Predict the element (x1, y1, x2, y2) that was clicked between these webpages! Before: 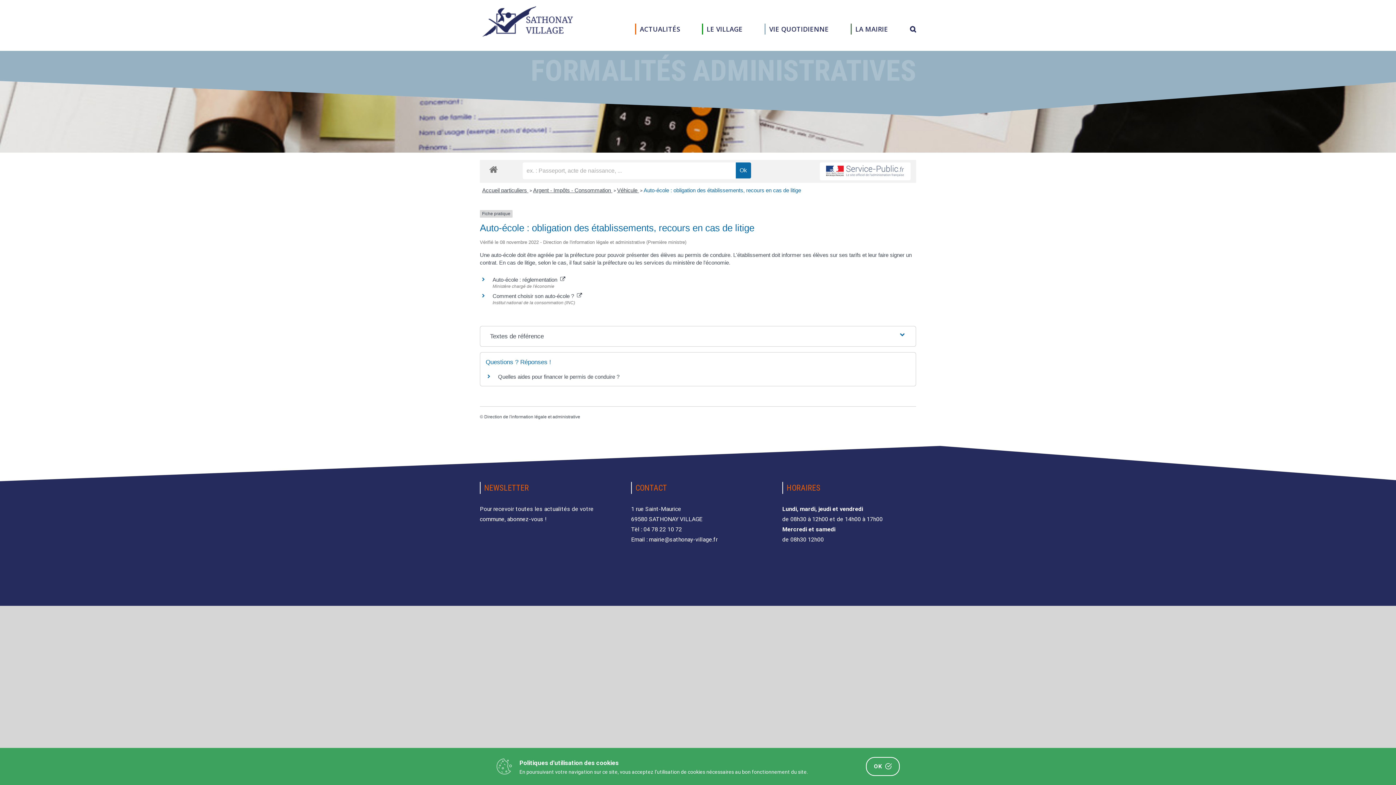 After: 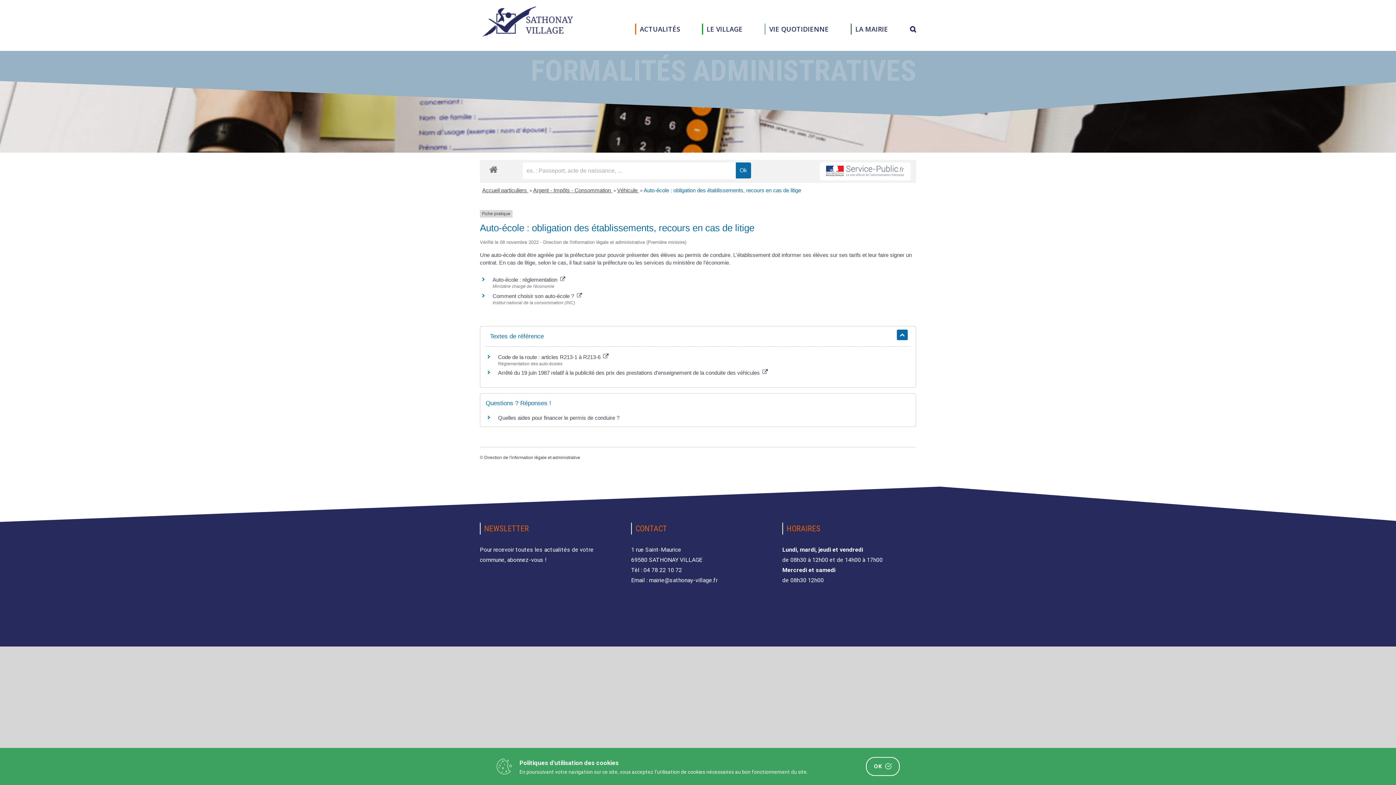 Action: bbox: (484, 326, 911, 346) label: Textes de référence